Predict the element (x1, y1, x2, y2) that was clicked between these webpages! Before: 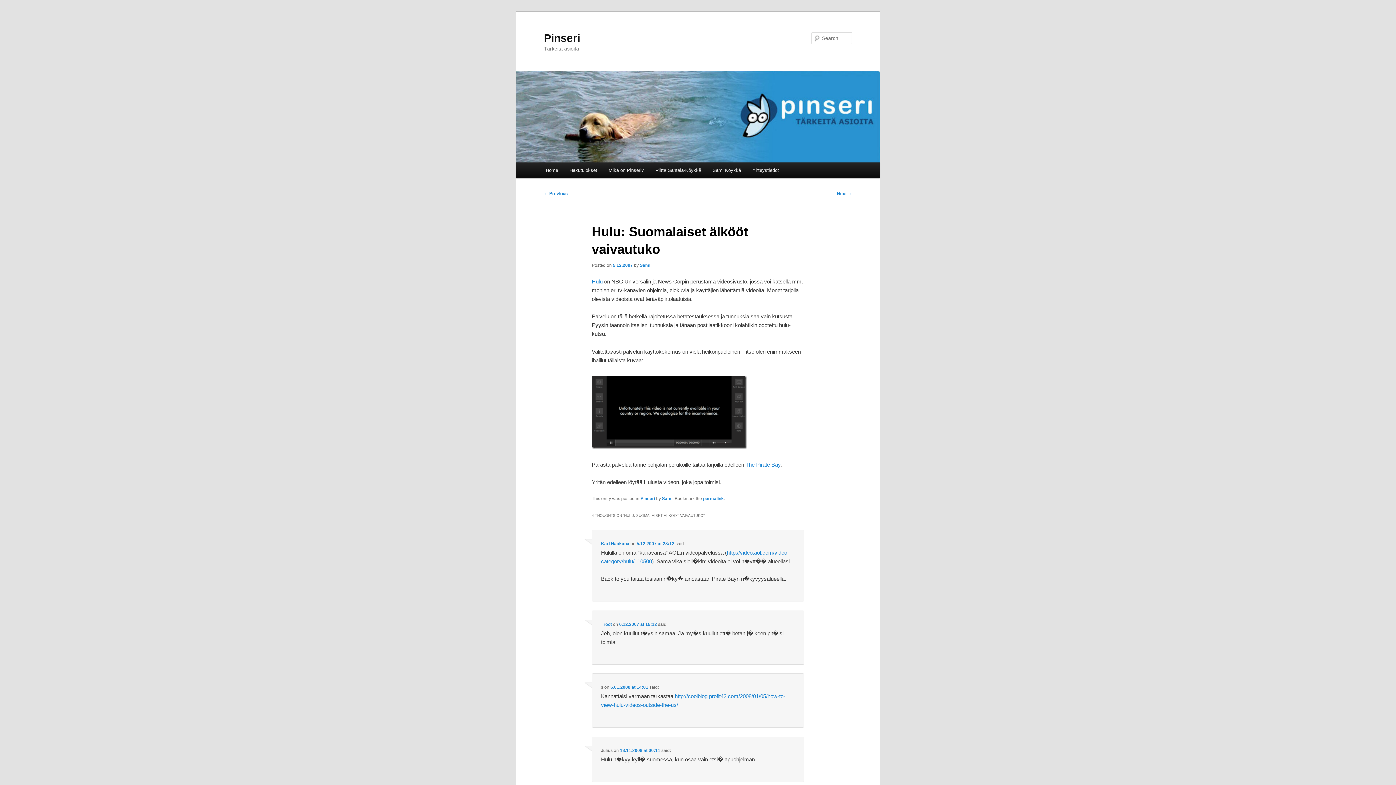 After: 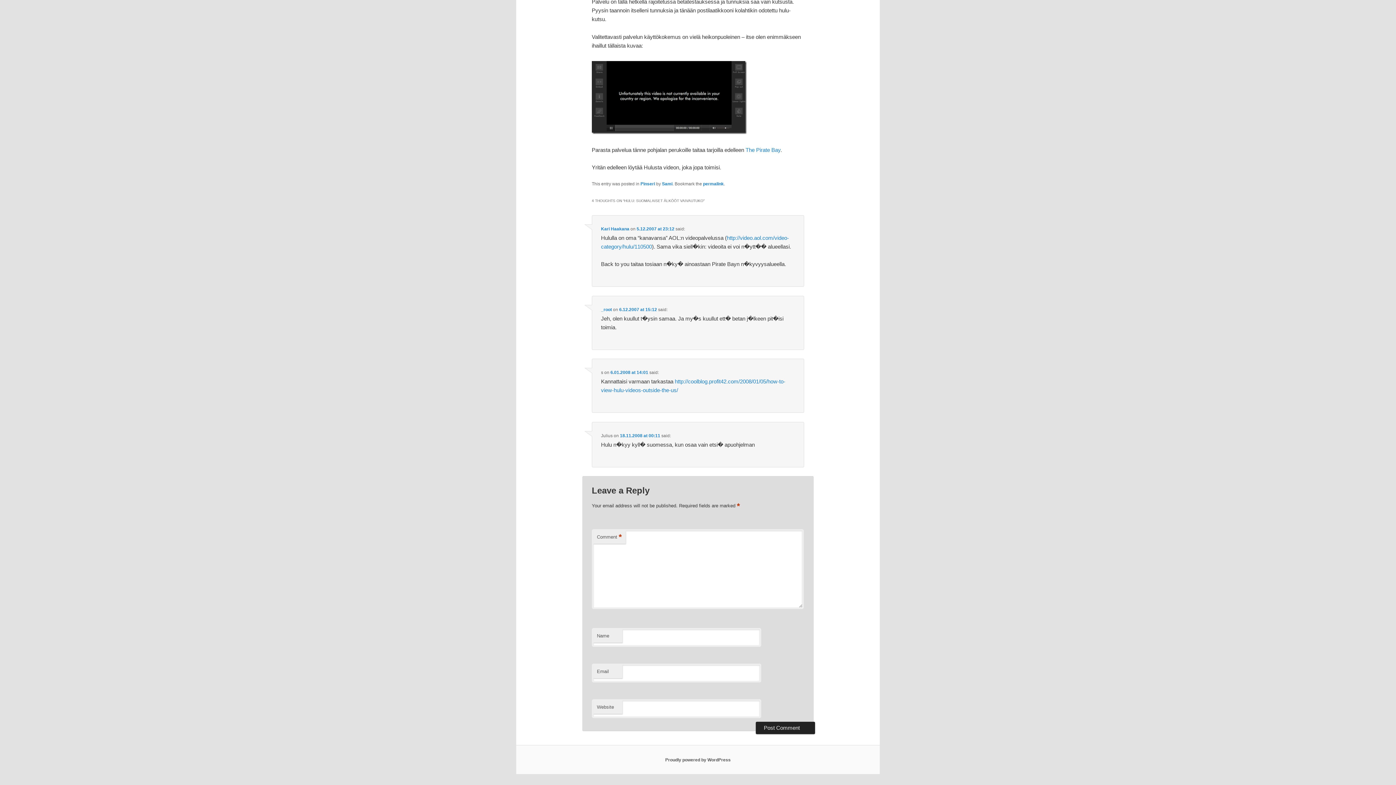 Action: label: 18.11.2008 at 00:11 bbox: (620, 748, 660, 753)